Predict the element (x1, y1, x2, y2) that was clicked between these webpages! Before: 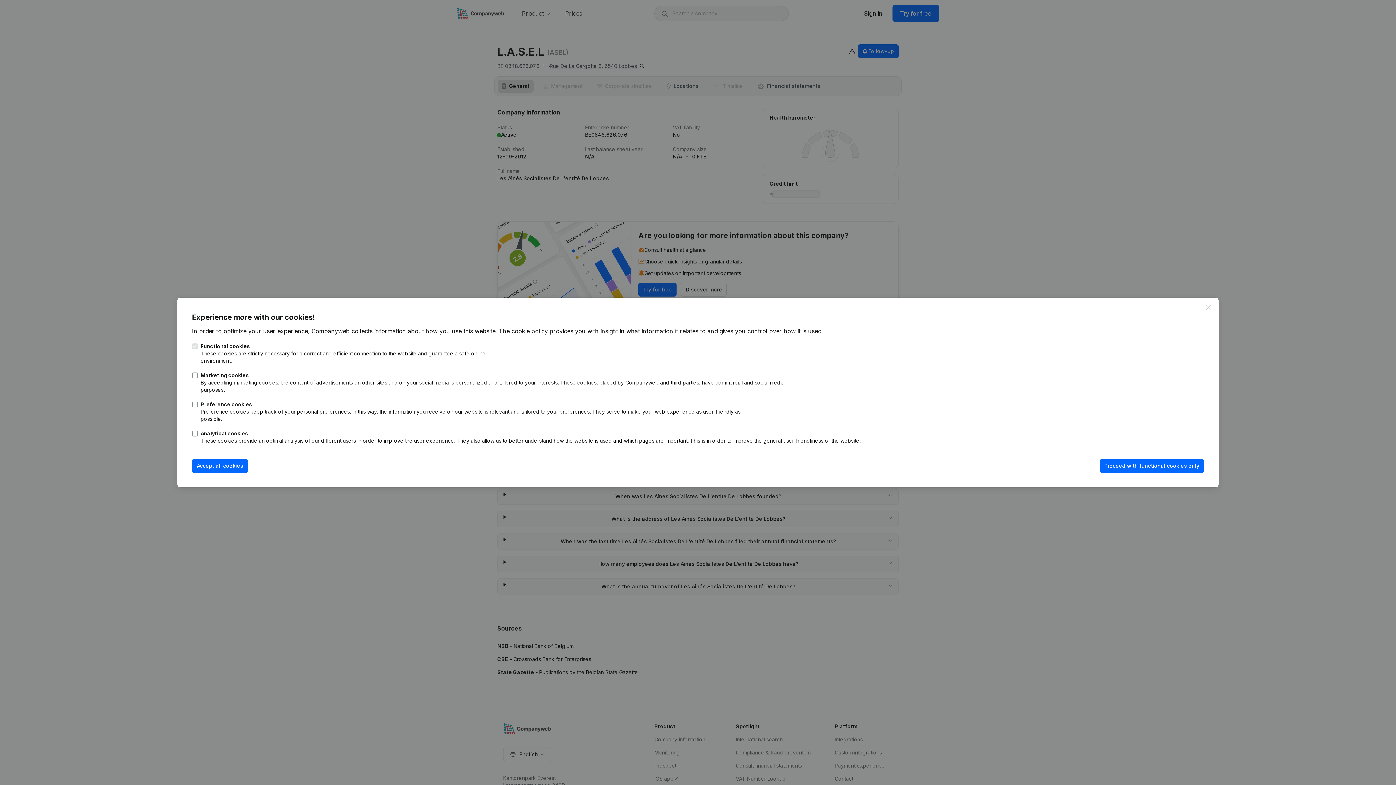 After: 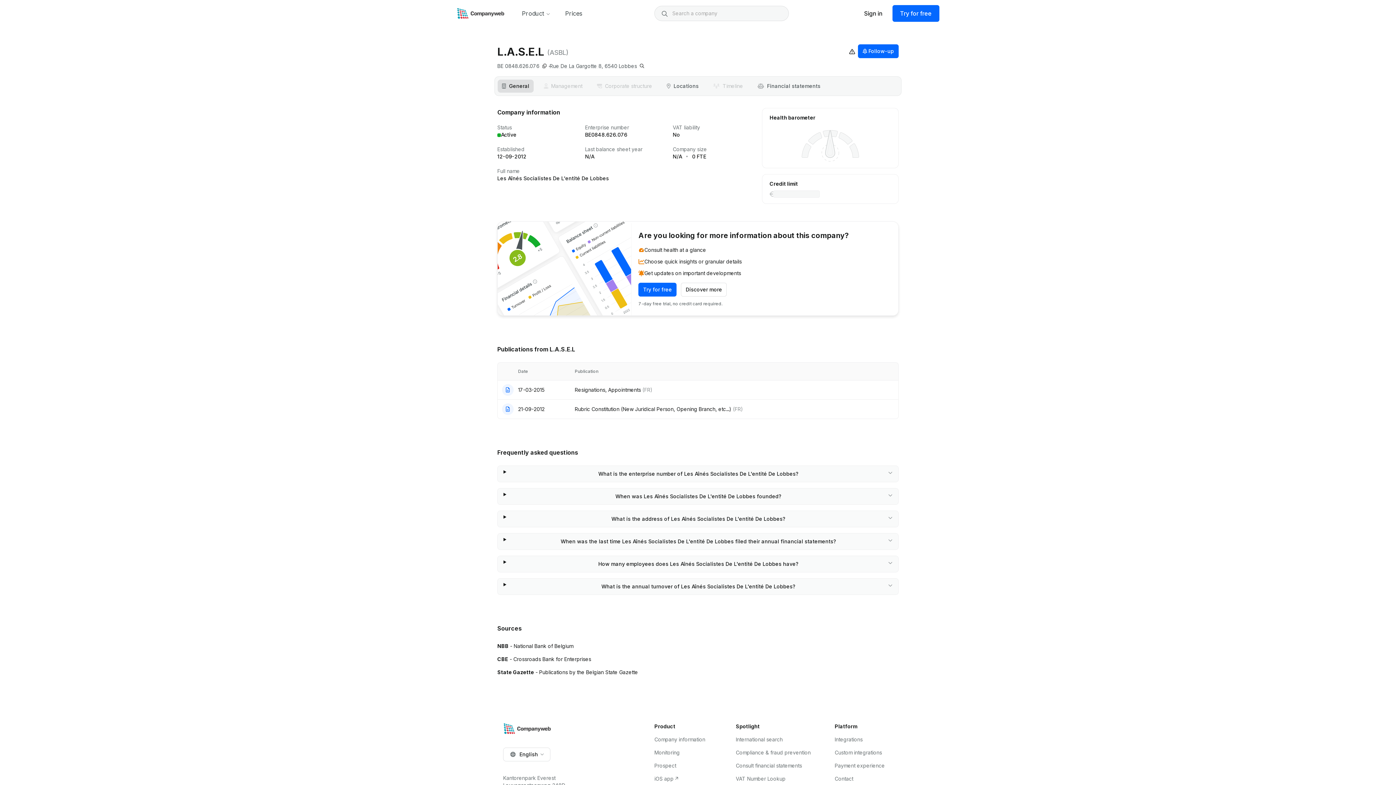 Action: label: Close bbox: (1204, 303, 1213, 312)